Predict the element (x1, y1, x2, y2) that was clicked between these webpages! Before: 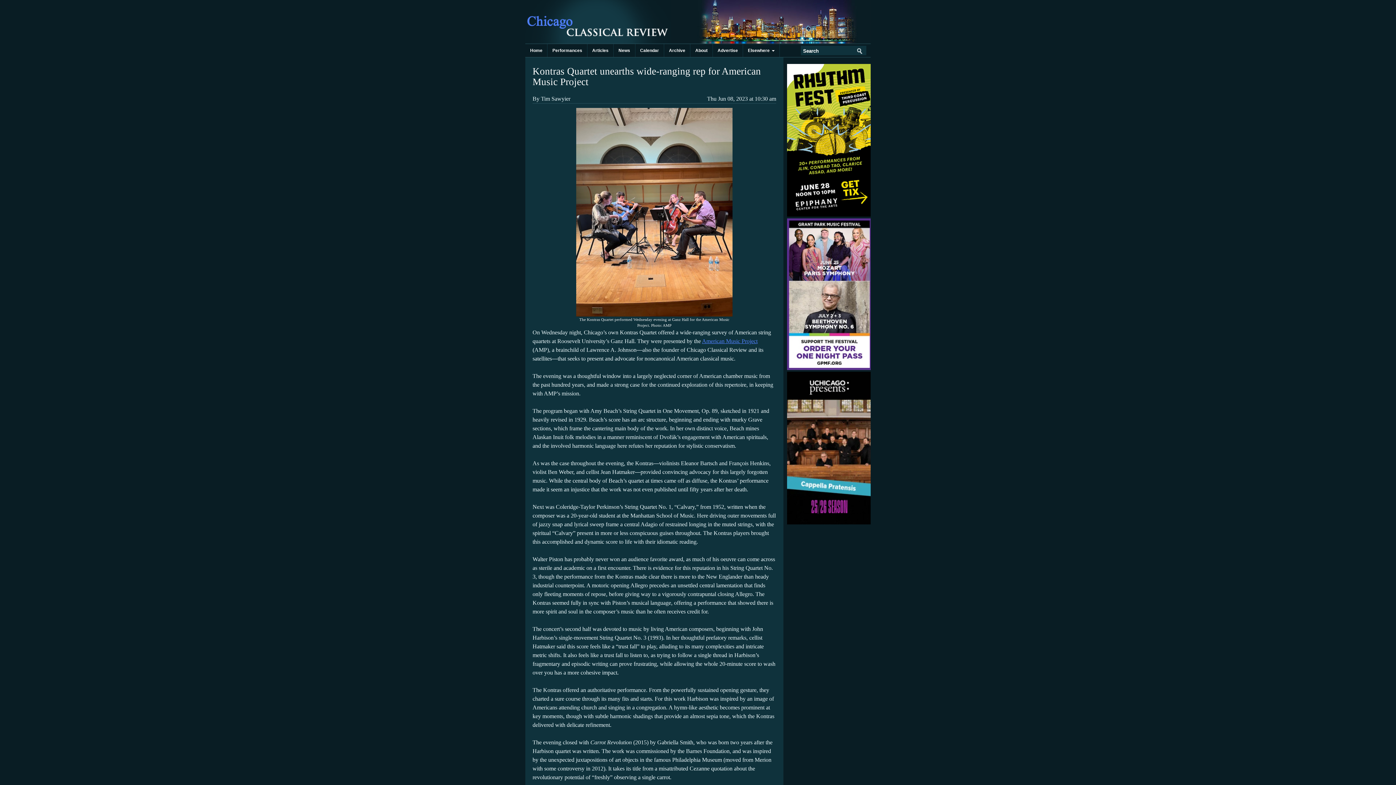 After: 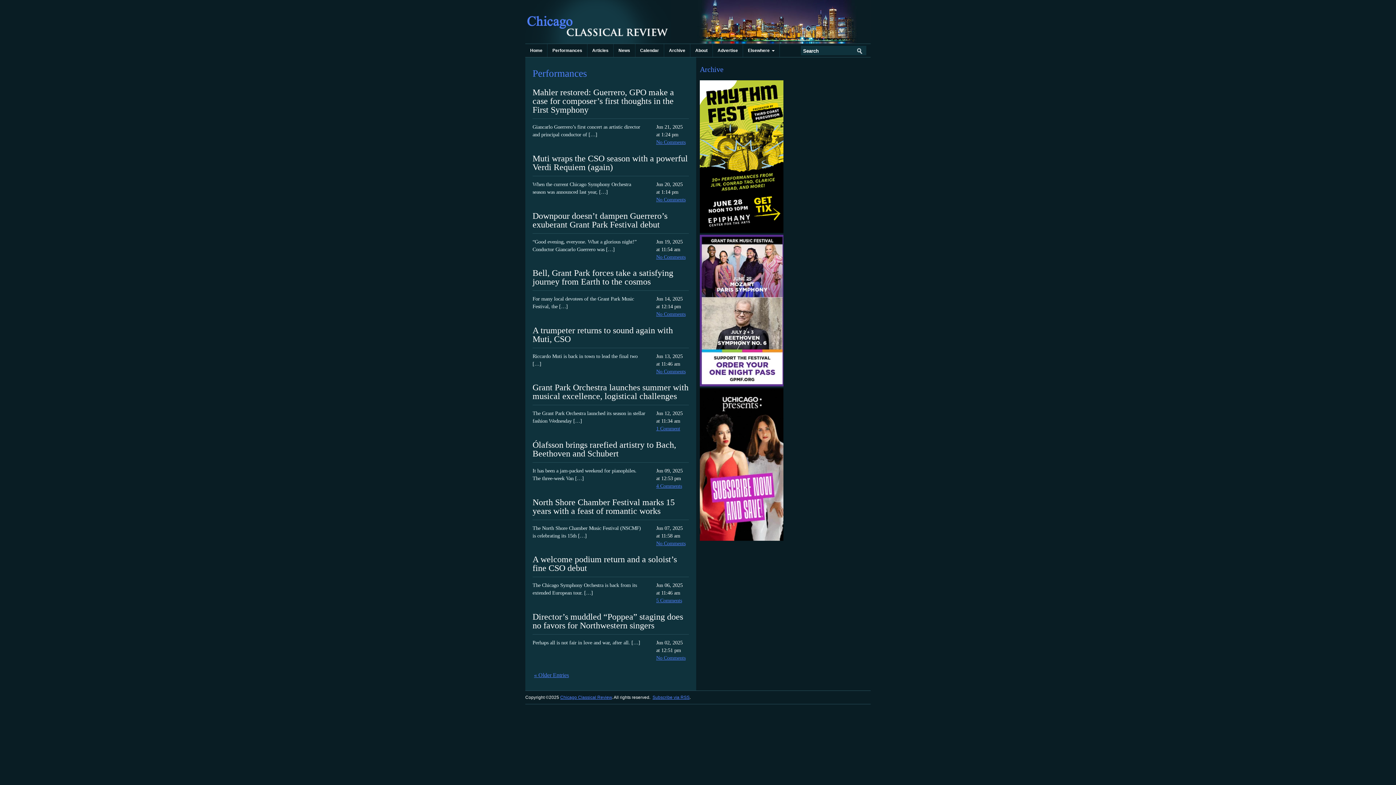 Action: label: Performances bbox: (547, 44, 587, 57)